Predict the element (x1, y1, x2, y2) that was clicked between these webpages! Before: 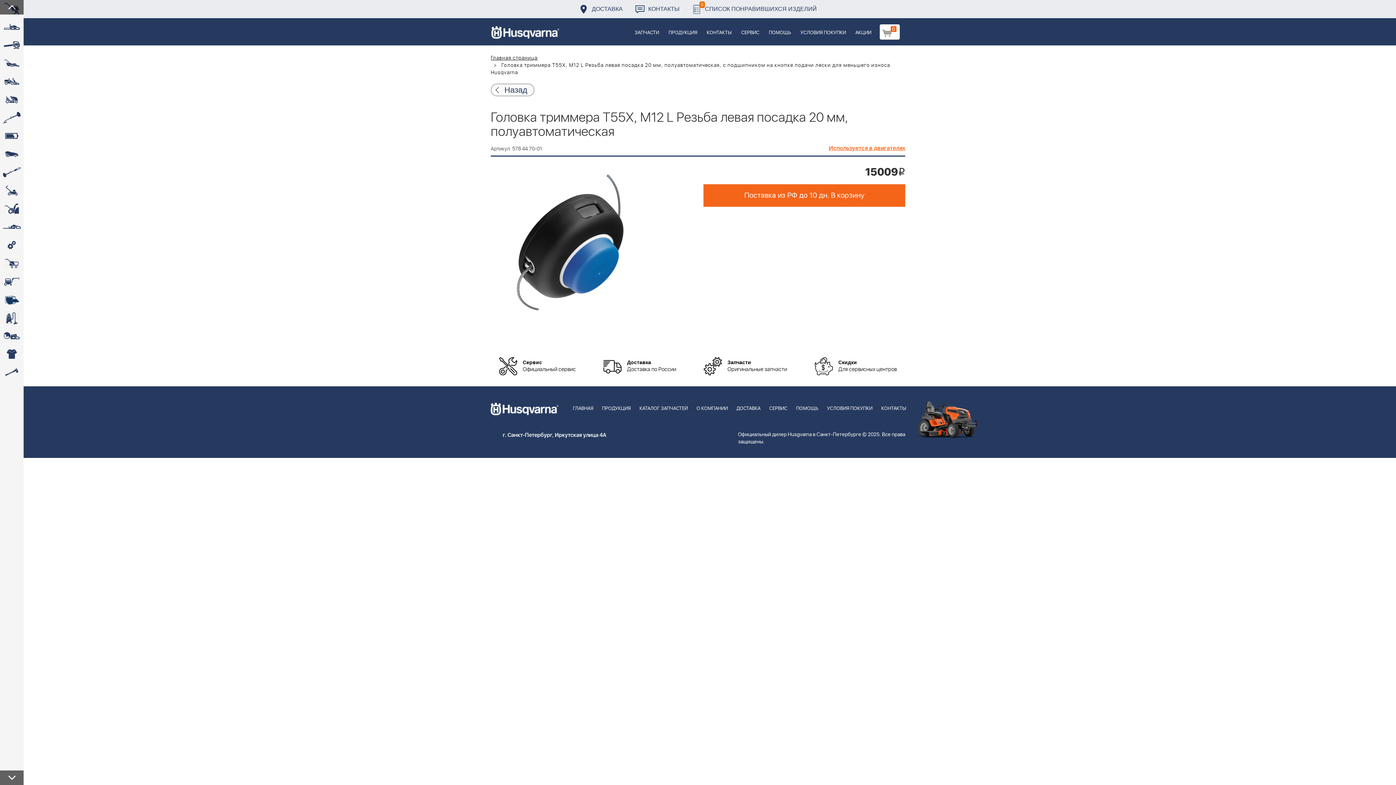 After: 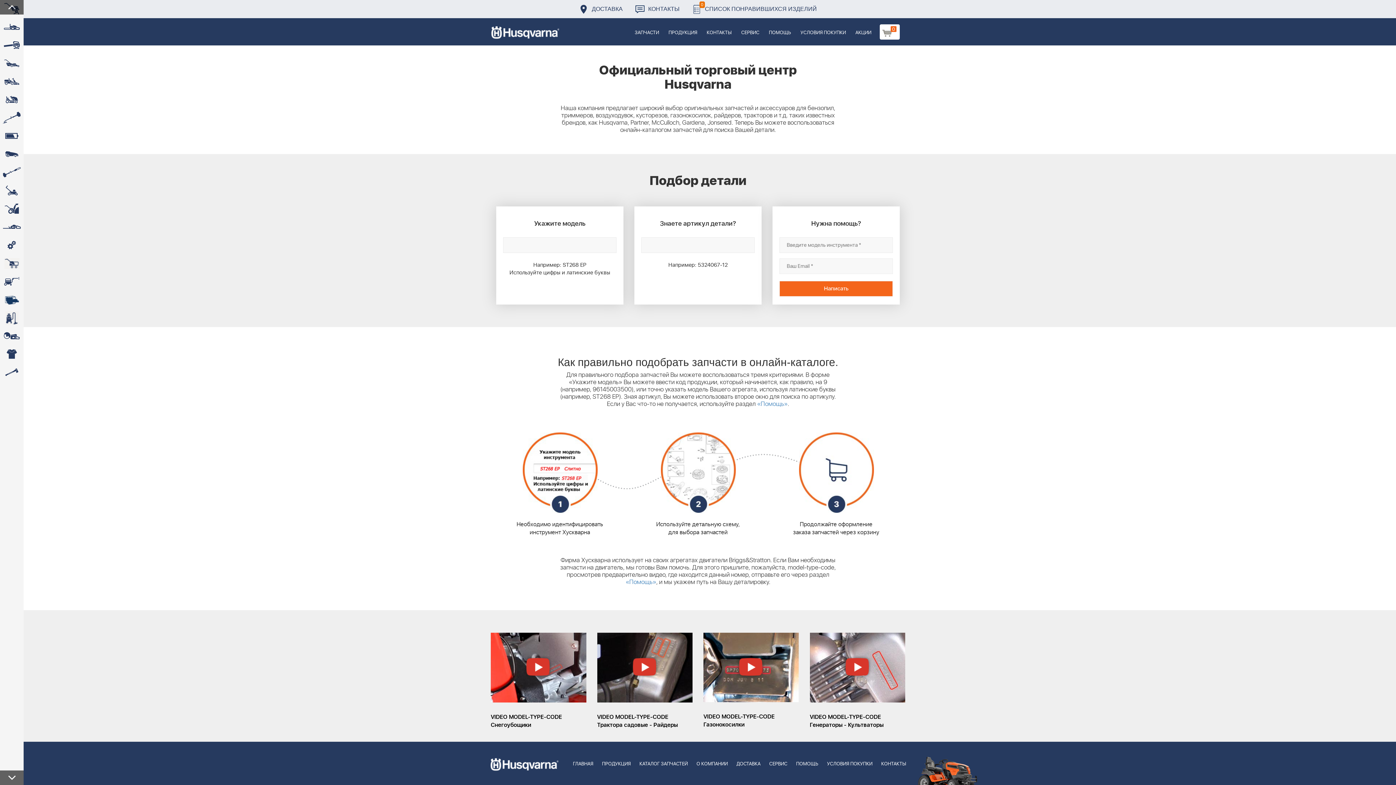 Action: bbox: (485, 18, 565, 45)